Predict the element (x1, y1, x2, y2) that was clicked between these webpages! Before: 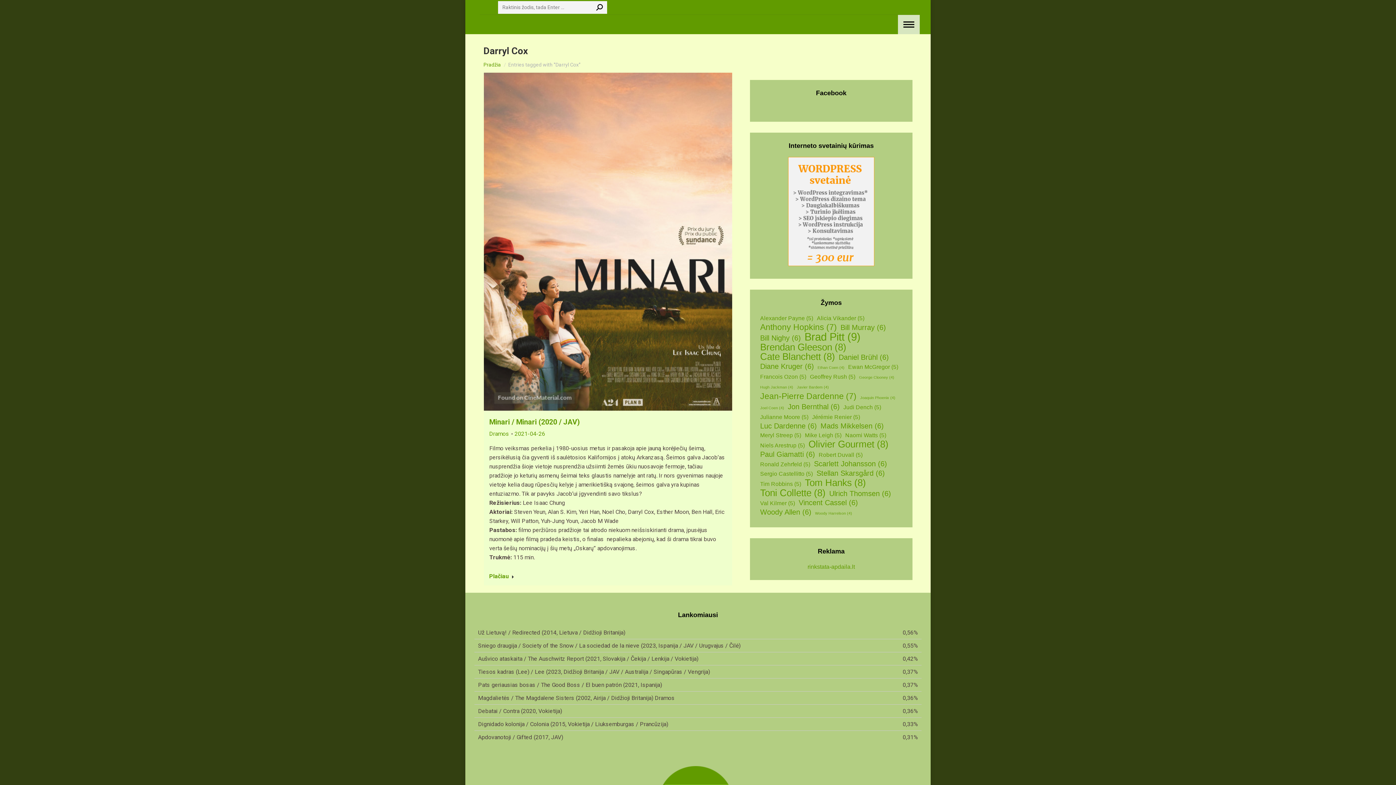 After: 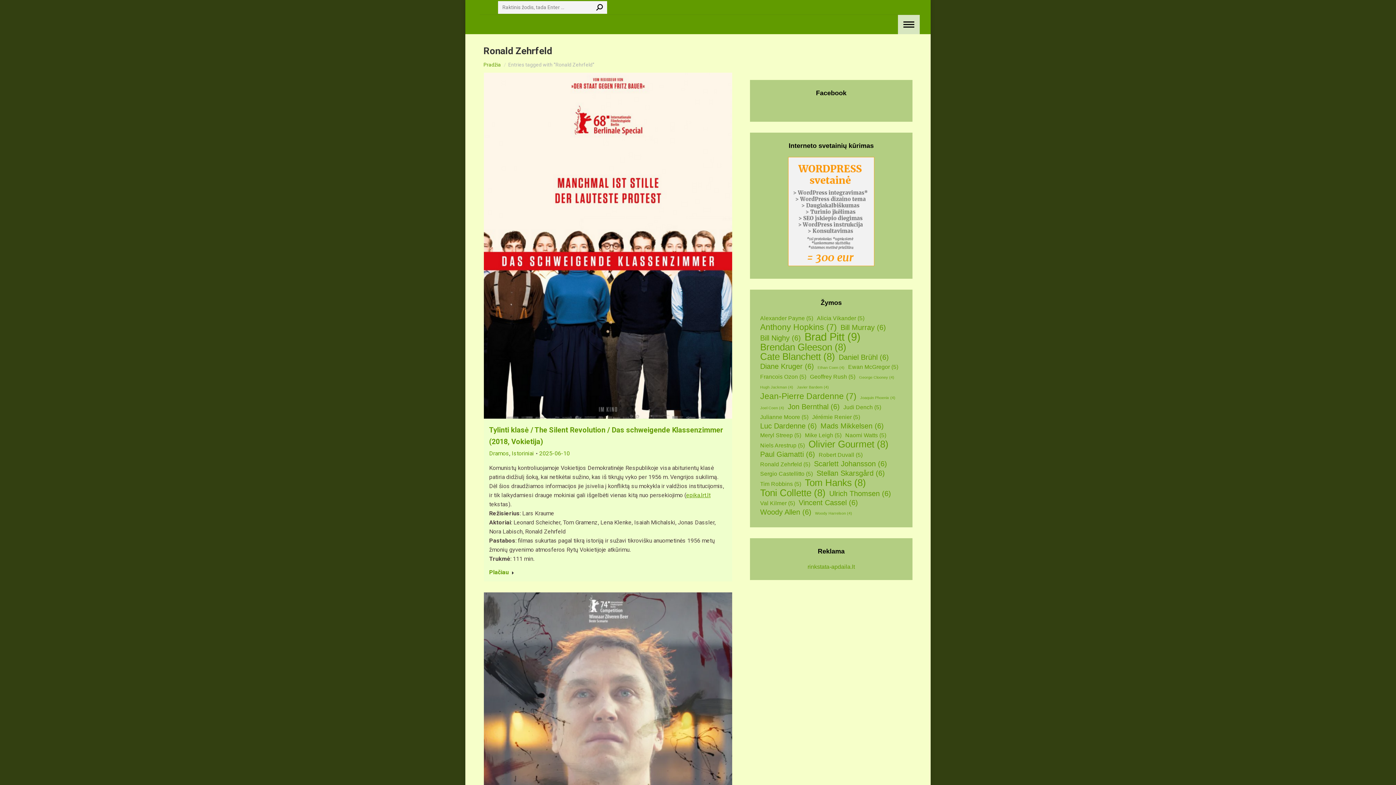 Action: label: Ronald Zehrfeld (5 elementai) bbox: (759, 460, 811, 468)